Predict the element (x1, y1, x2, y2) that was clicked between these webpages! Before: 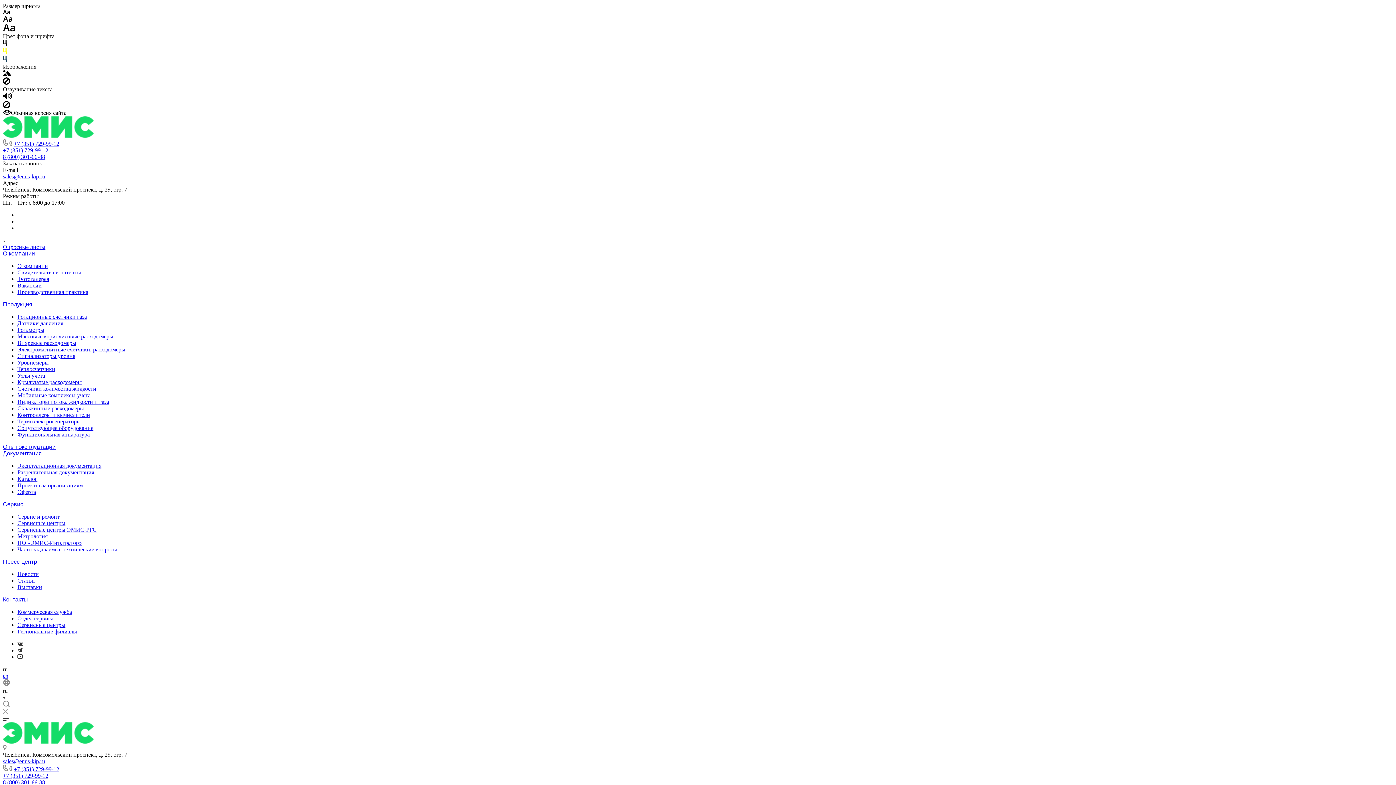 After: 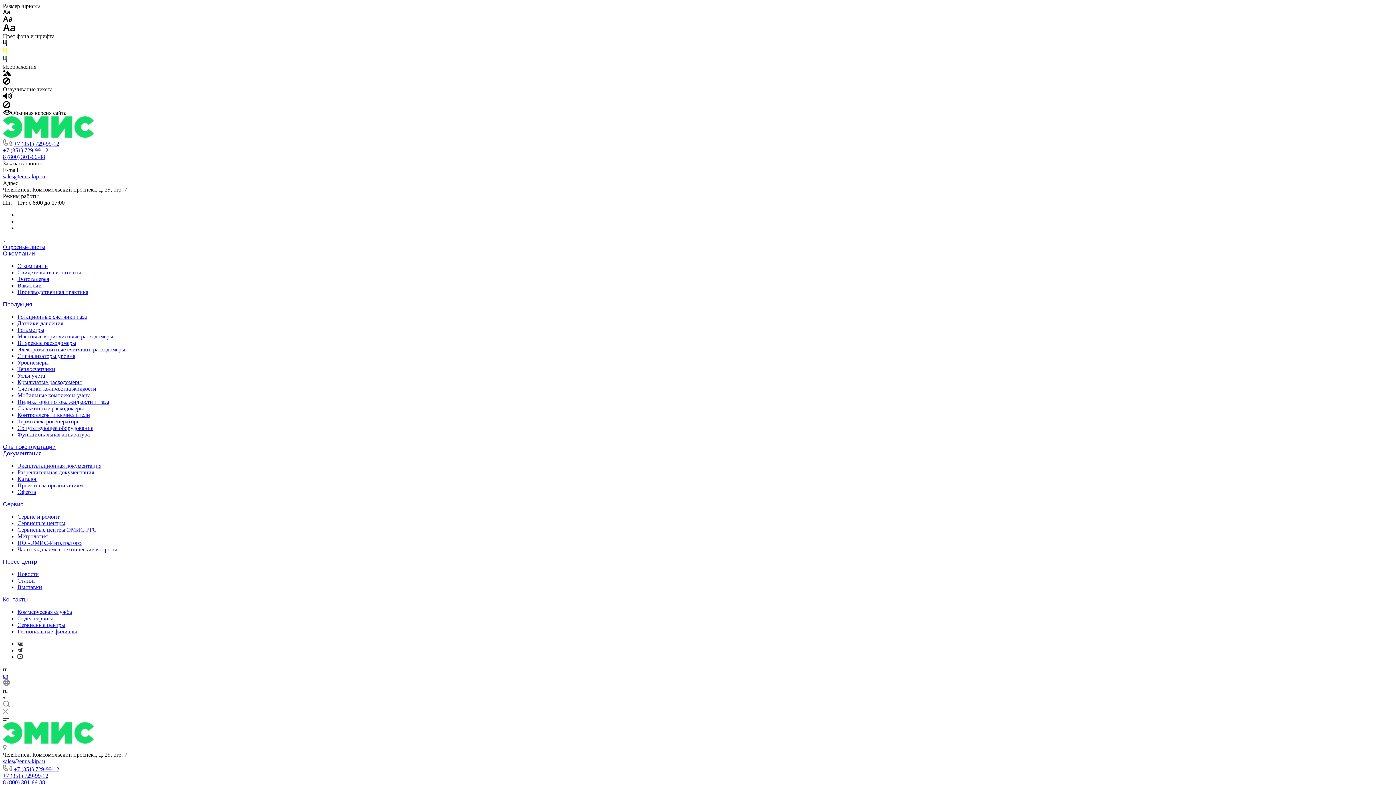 Action: bbox: (17, 276, 49, 282) label: Фотогалерея